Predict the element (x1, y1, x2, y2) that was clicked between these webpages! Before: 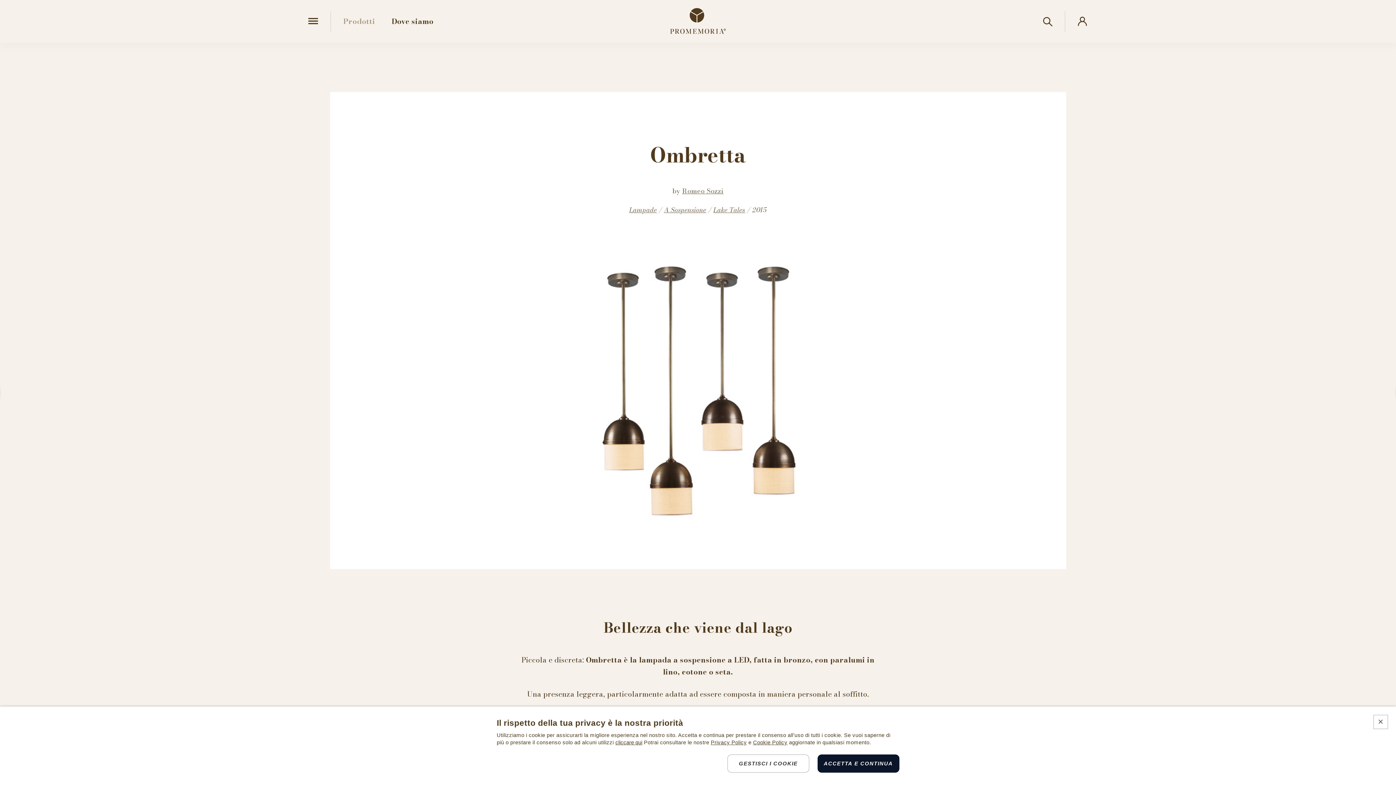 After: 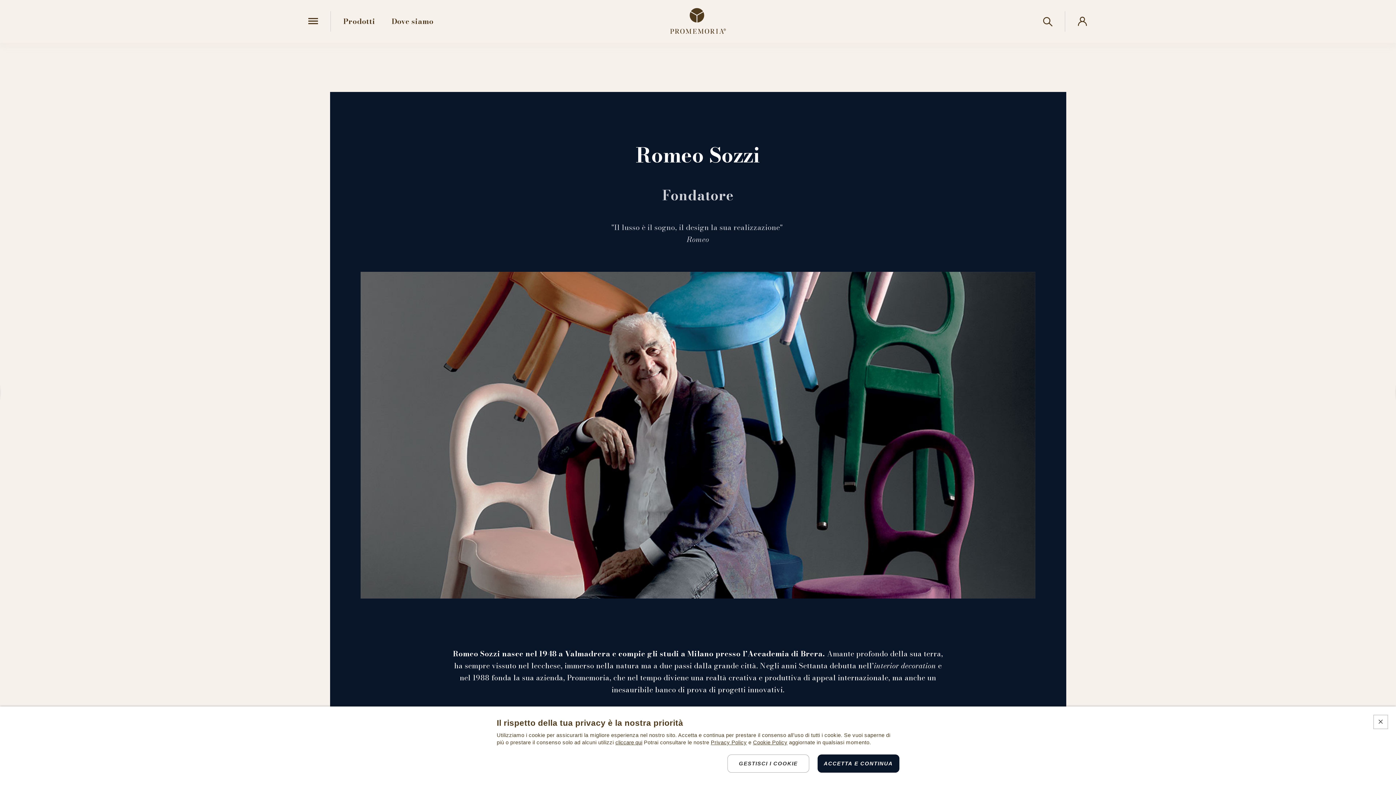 Action: bbox: (682, 186, 723, 196) label: Romeo Sozzi